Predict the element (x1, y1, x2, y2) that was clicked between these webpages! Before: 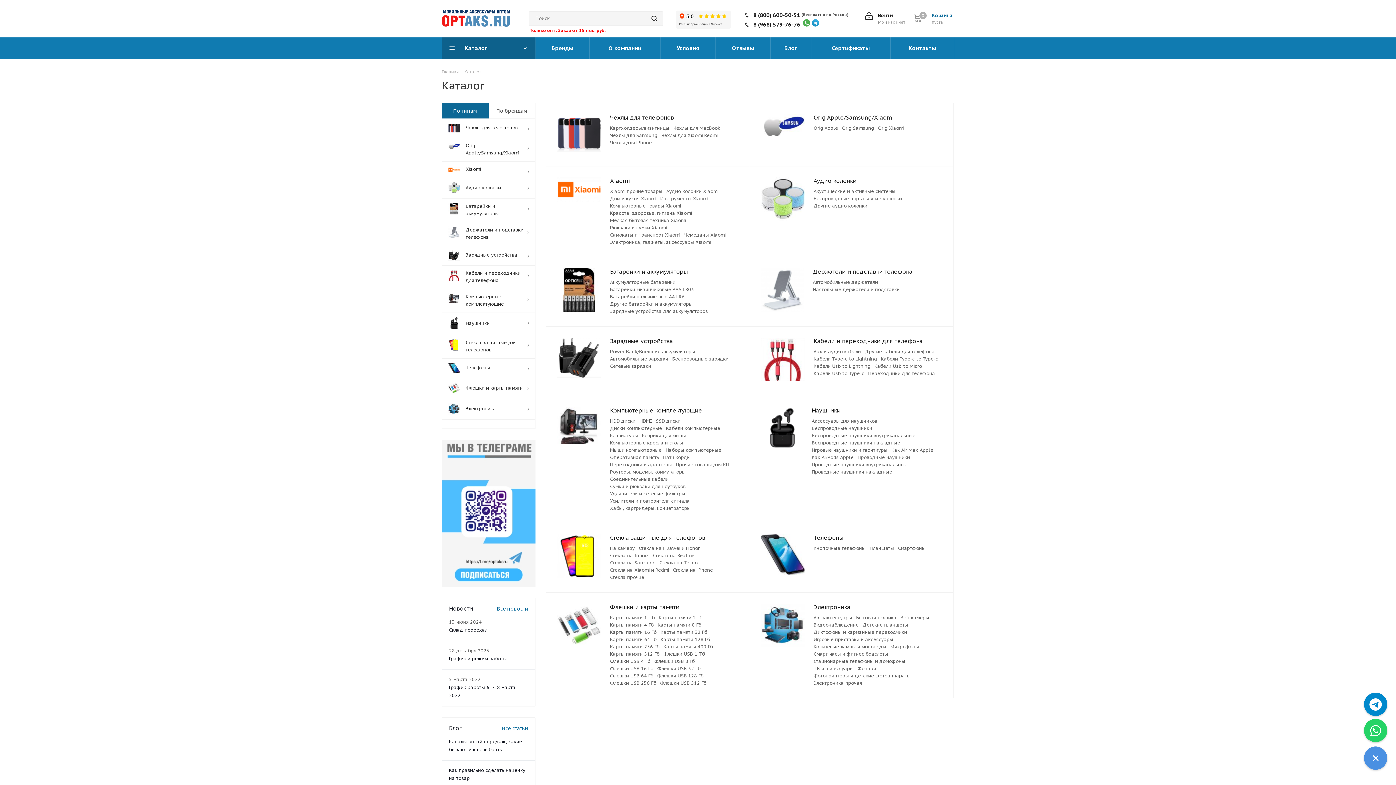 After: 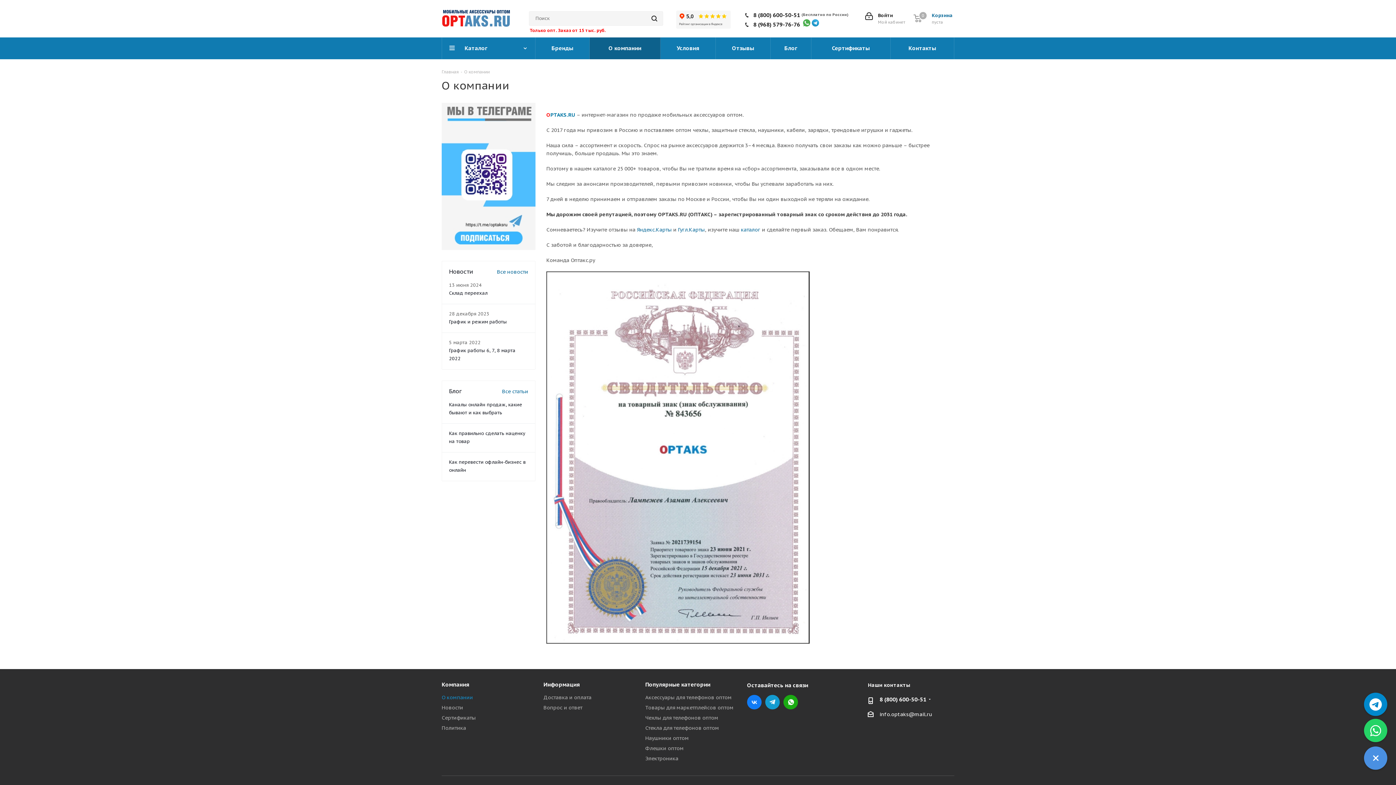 Action: bbox: (589, 37, 660, 59) label: О компании